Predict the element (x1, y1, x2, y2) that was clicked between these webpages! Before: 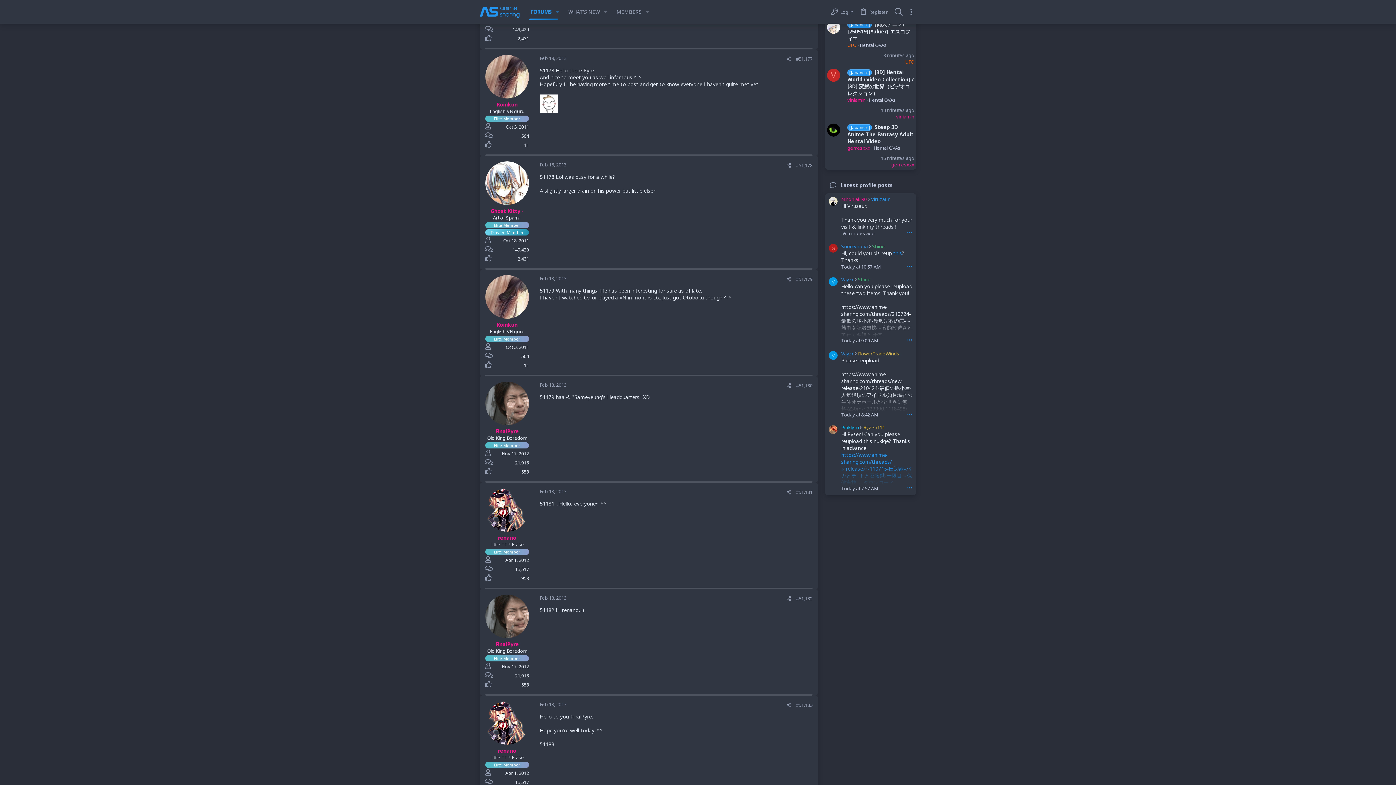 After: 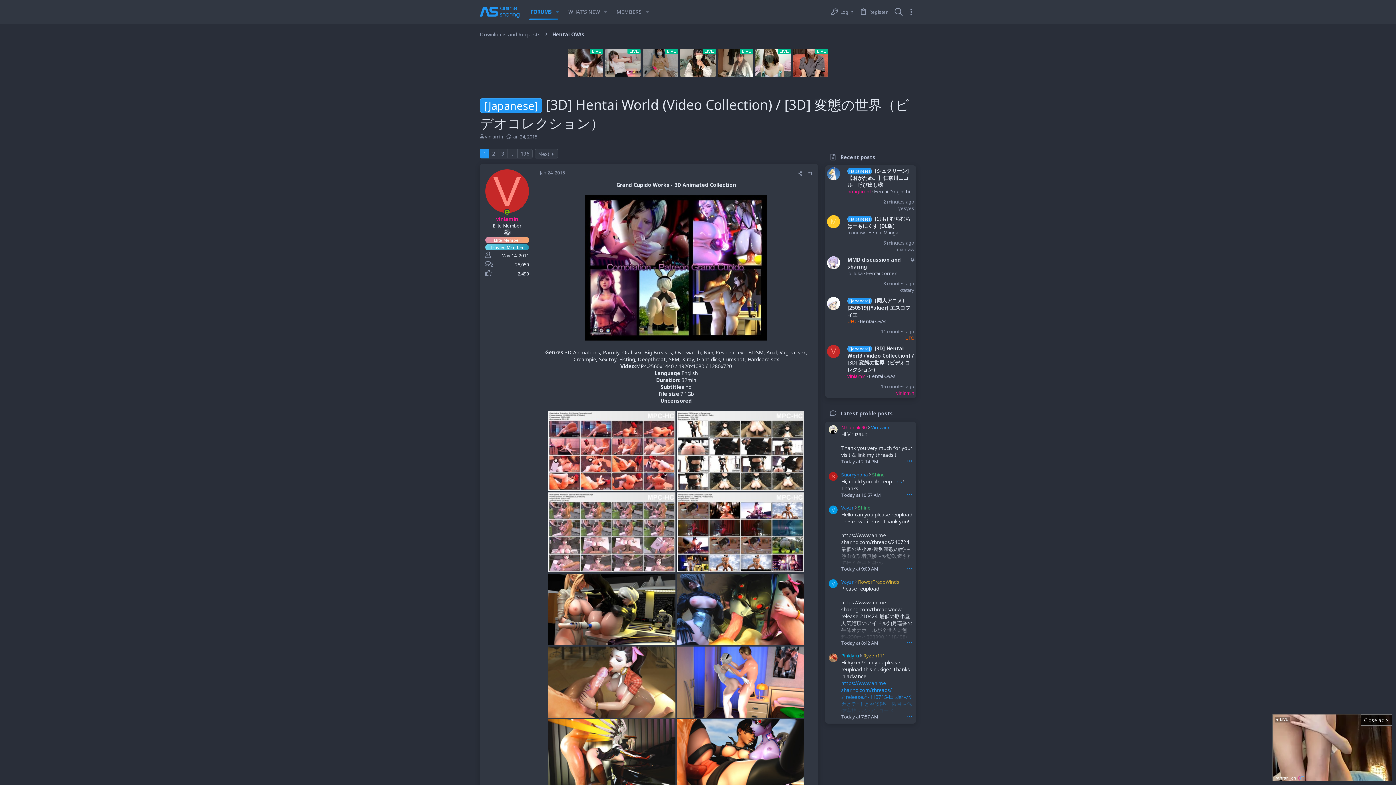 Action: label: [3D] Hentai World (Video Collection) / [3D] 変態の世界（ビデオコレクション） bbox: (847, 68, 914, 96)